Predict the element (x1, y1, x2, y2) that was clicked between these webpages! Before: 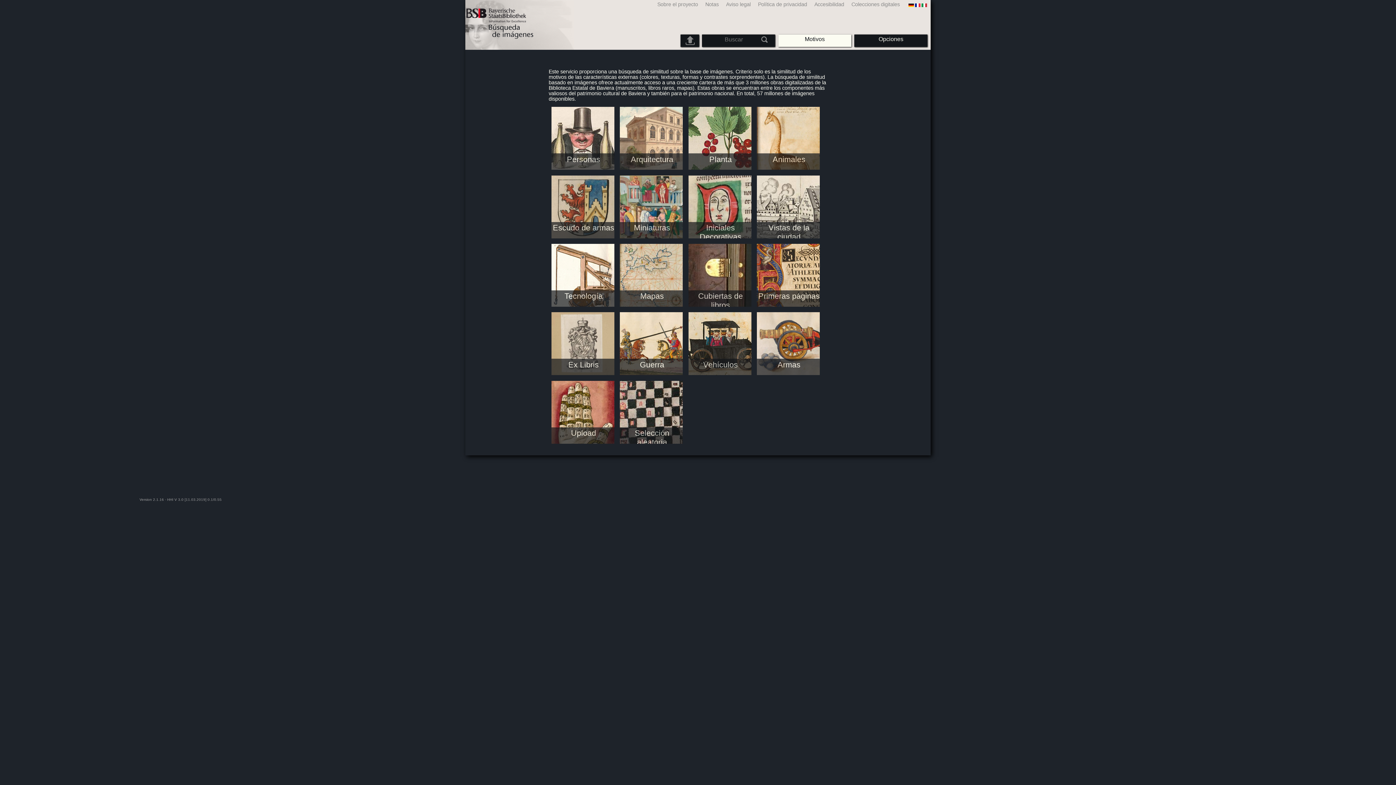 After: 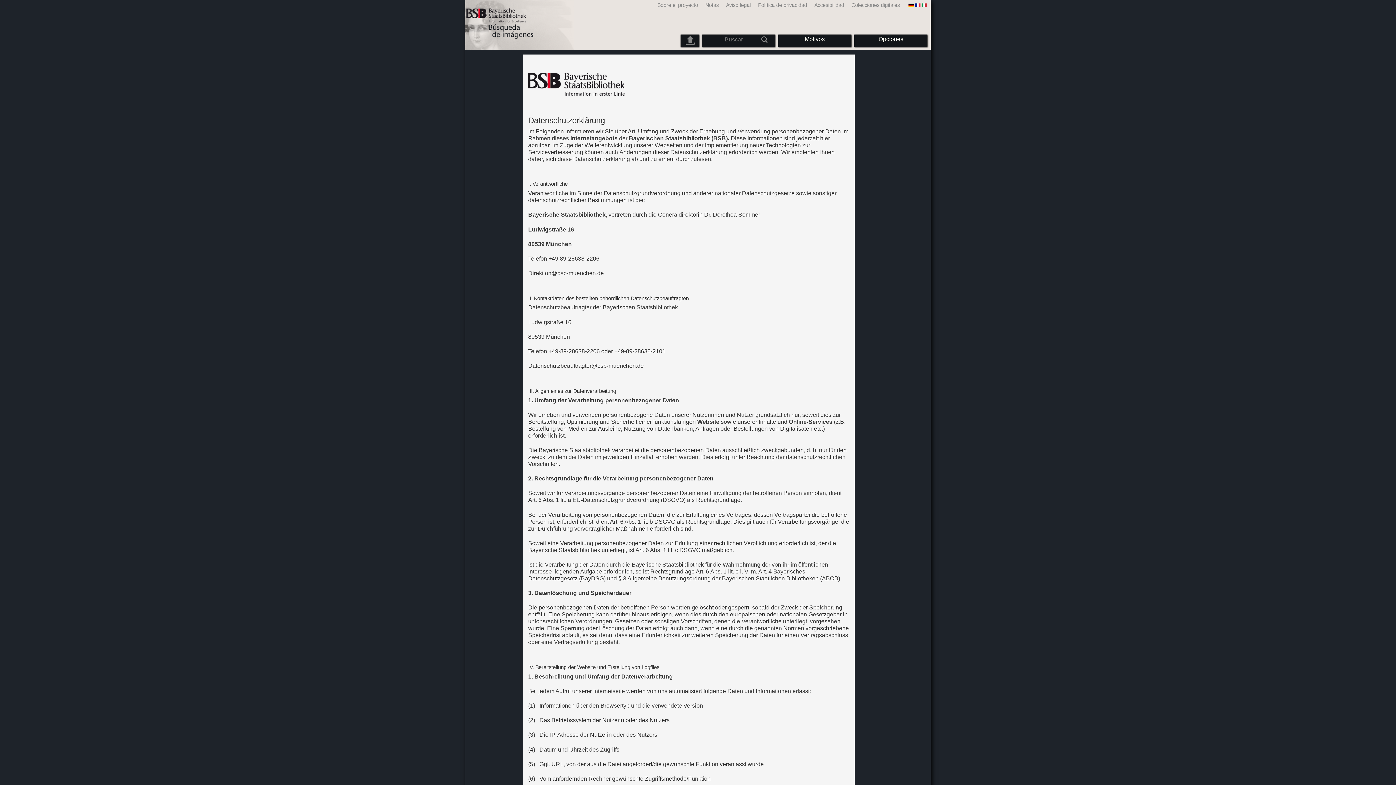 Action: bbox: (752, 1, 809, 7) label: Política de privacidad